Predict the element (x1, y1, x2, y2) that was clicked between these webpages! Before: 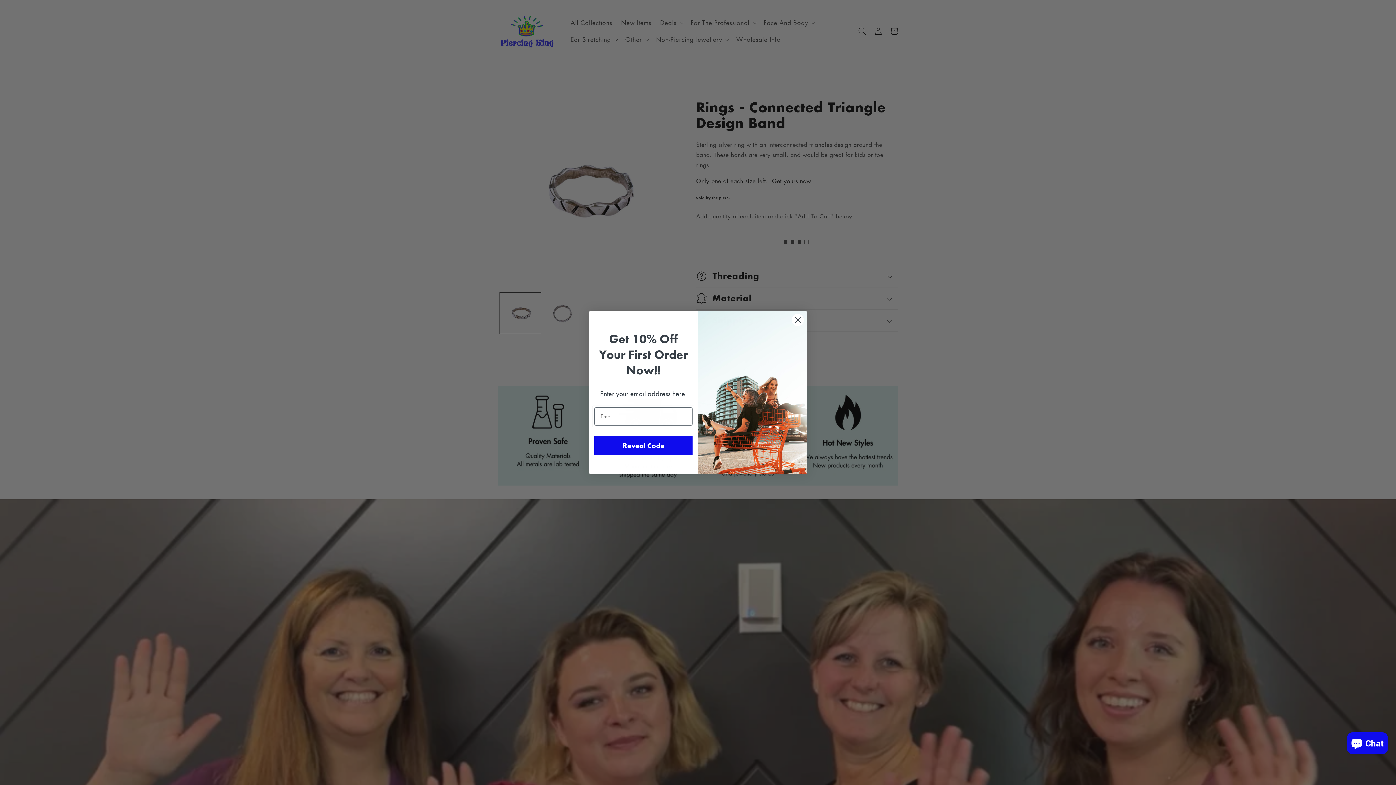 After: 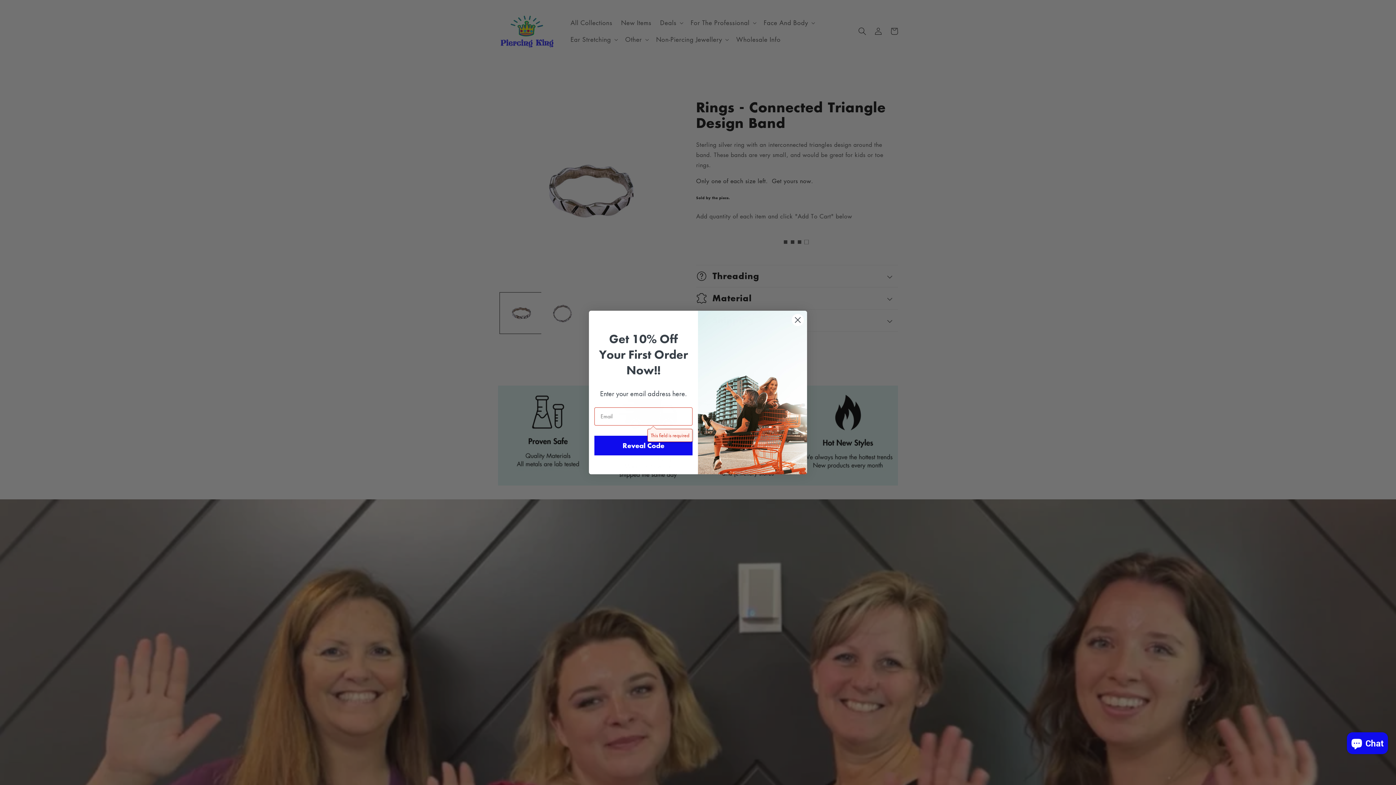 Action: bbox: (594, 436, 692, 455) label: Reveal Code